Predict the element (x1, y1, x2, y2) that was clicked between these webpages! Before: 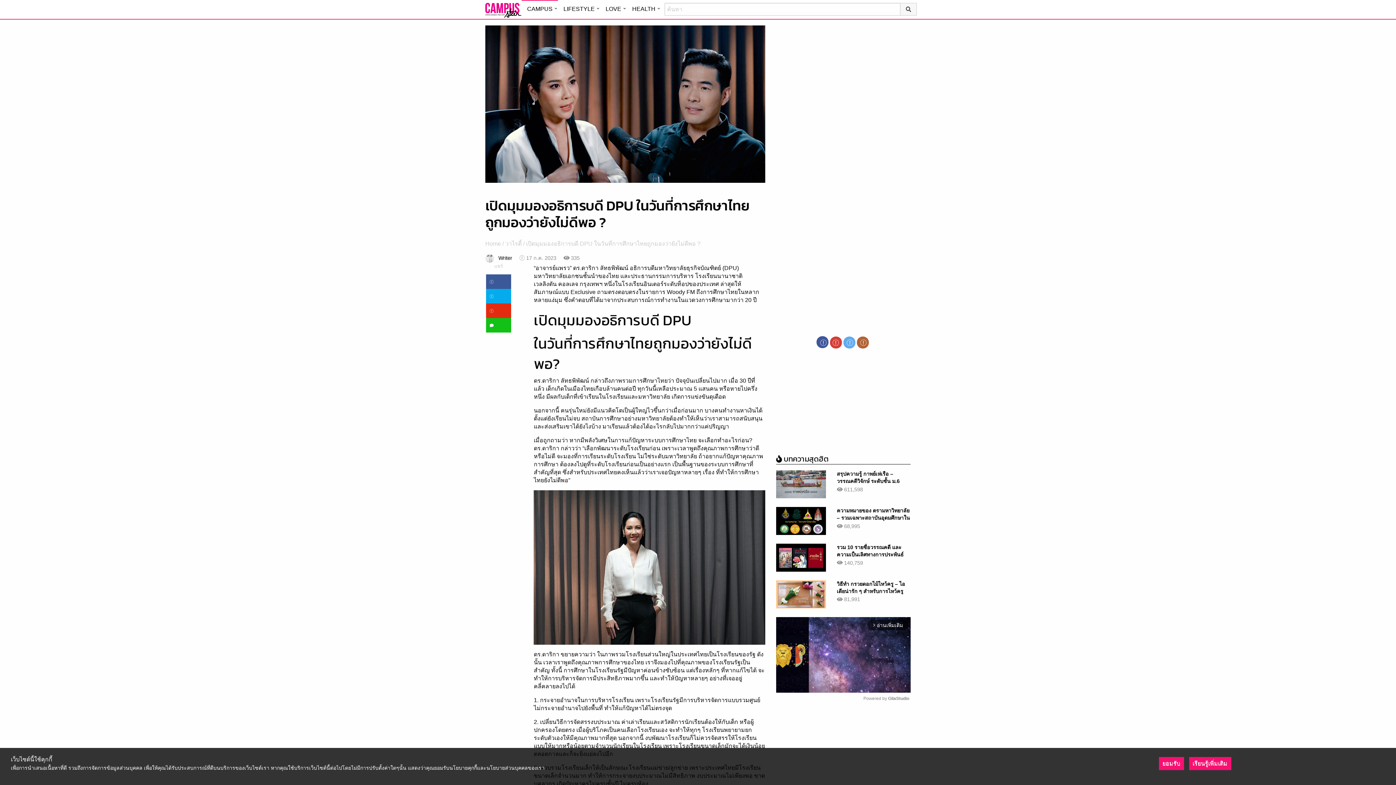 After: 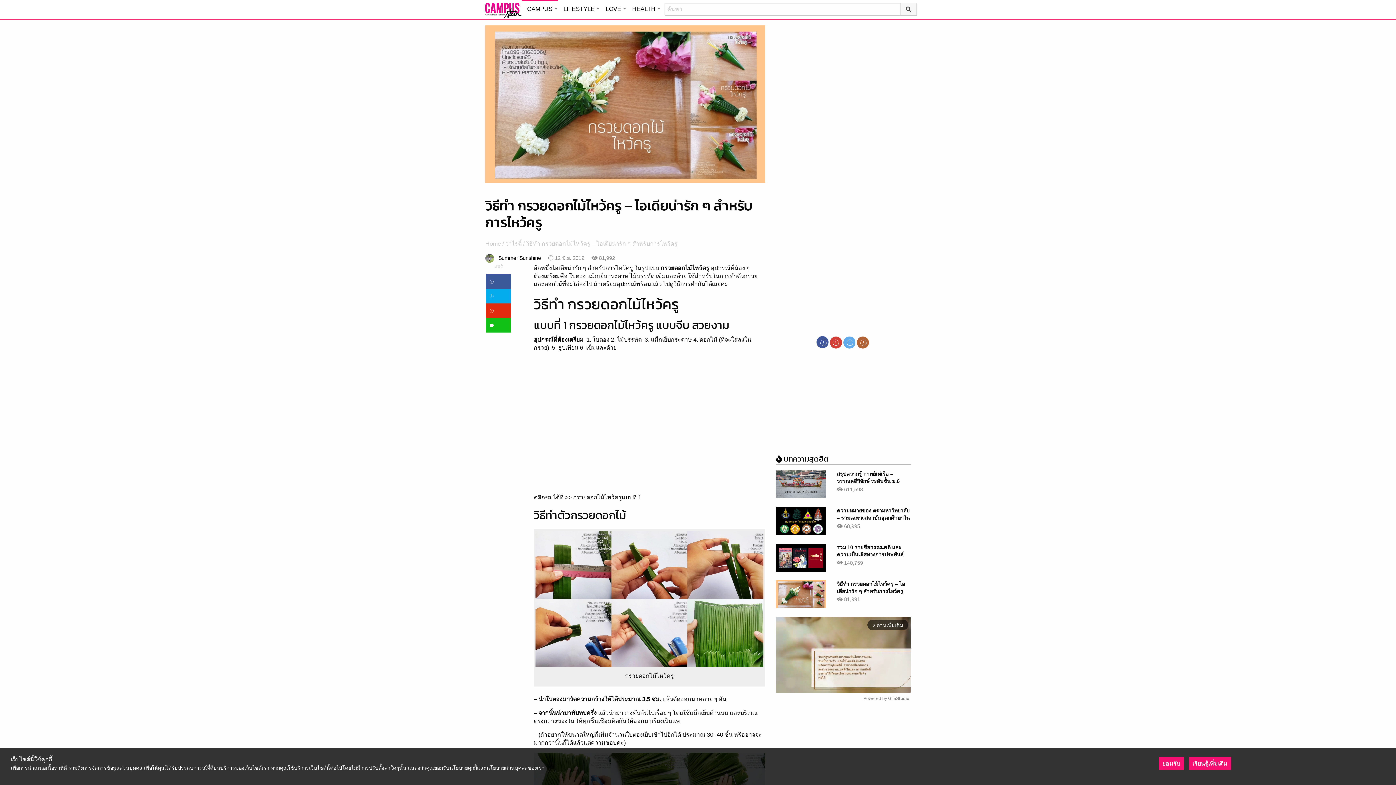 Action: bbox: (776, 678, 826, 684)